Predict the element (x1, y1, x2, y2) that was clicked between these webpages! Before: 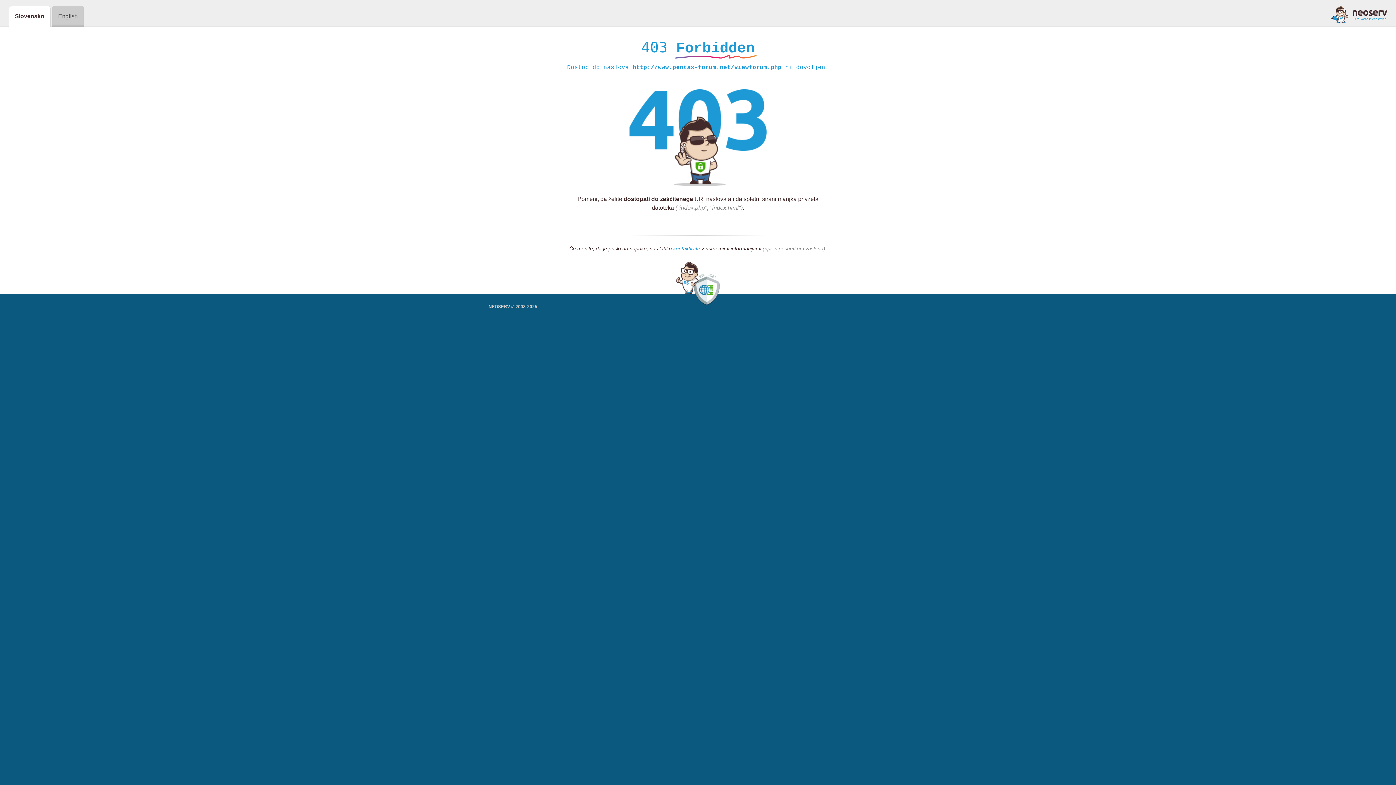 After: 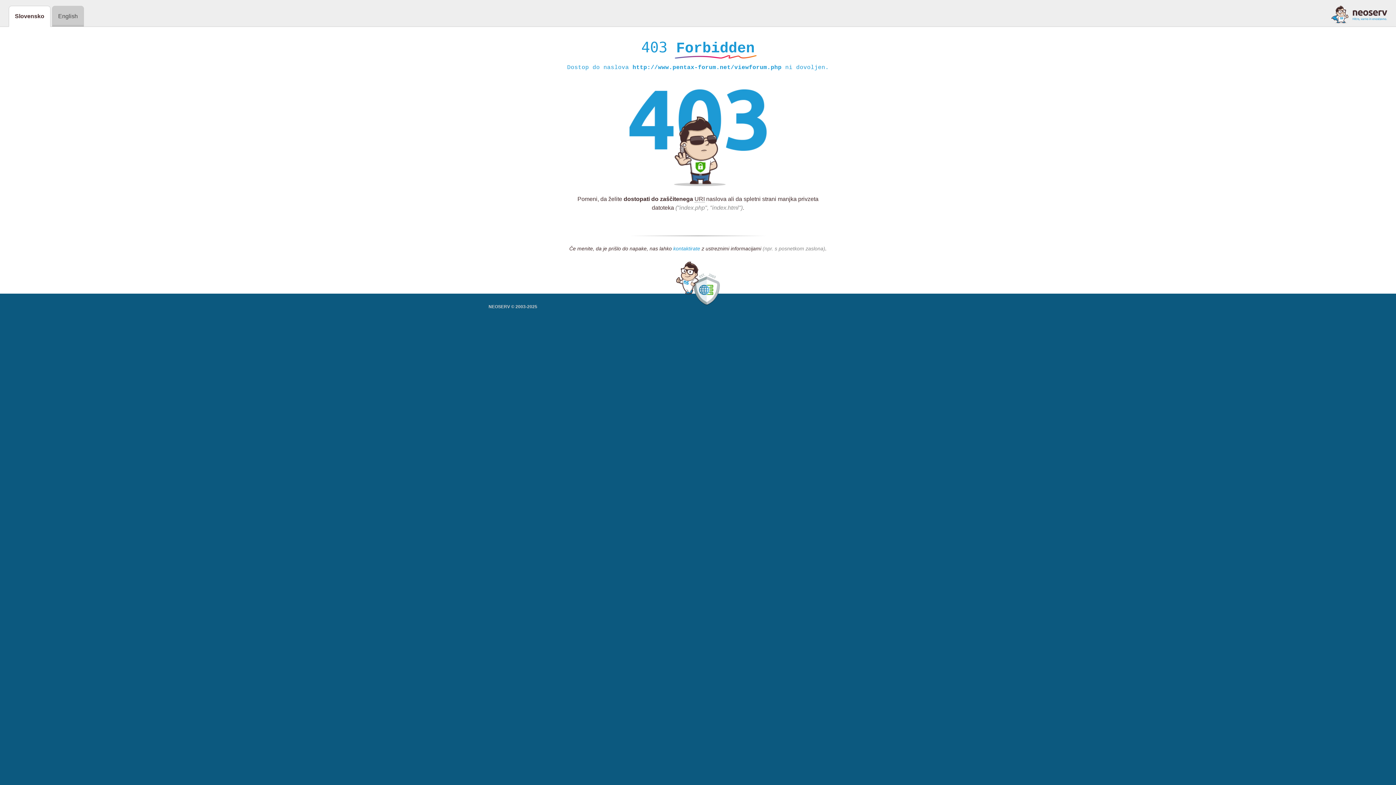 Action: label: kontaktirate bbox: (673, 245, 700, 252)